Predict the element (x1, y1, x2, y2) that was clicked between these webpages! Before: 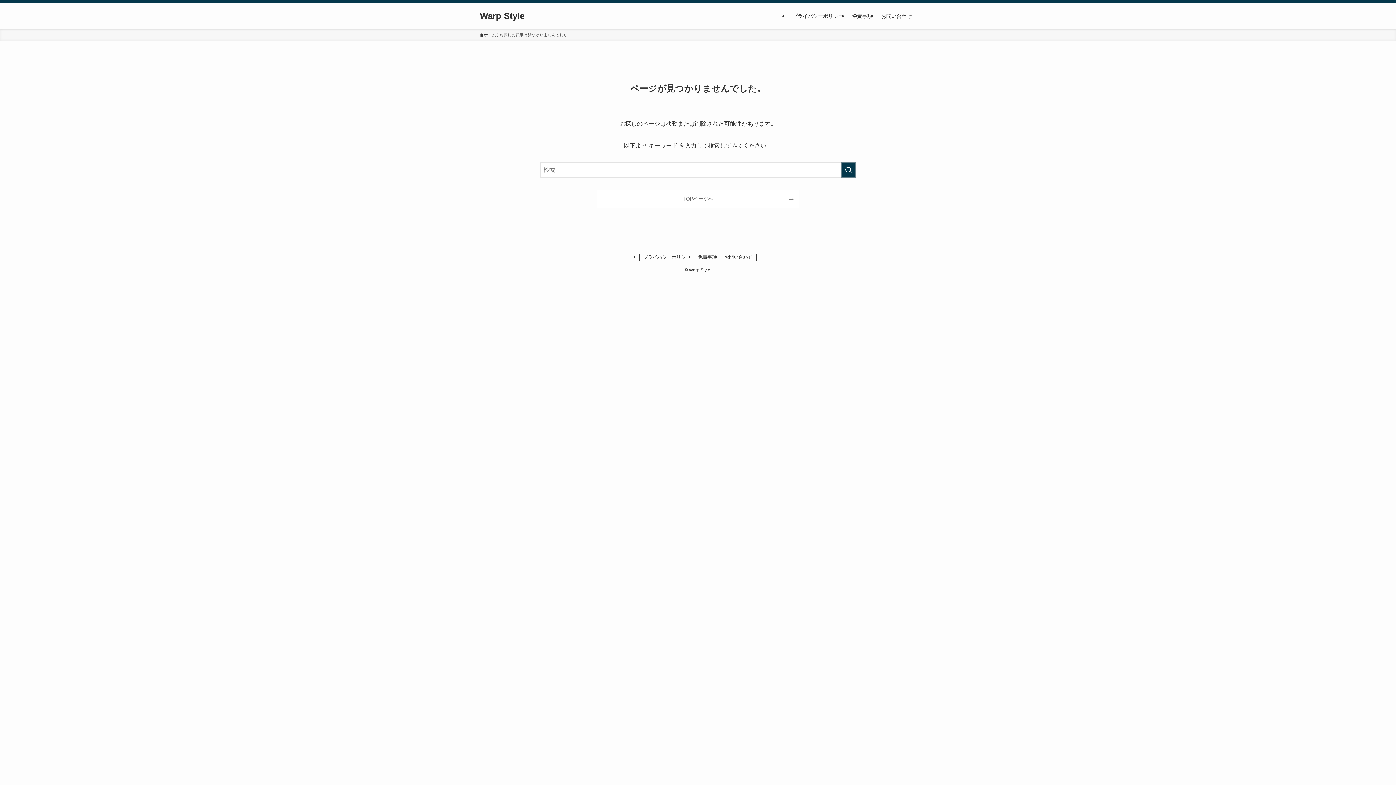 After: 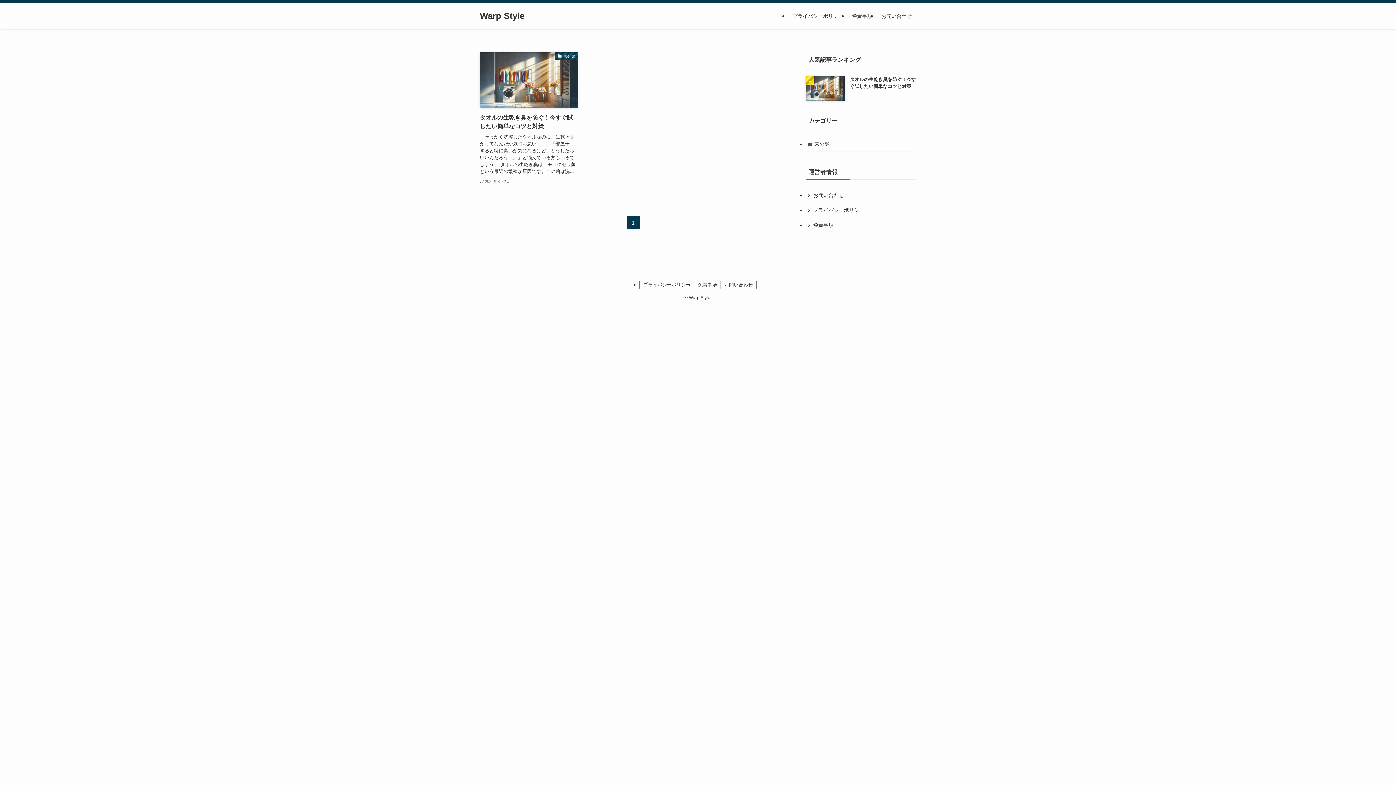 Action: label: Warp Style bbox: (480, 11, 524, 20)